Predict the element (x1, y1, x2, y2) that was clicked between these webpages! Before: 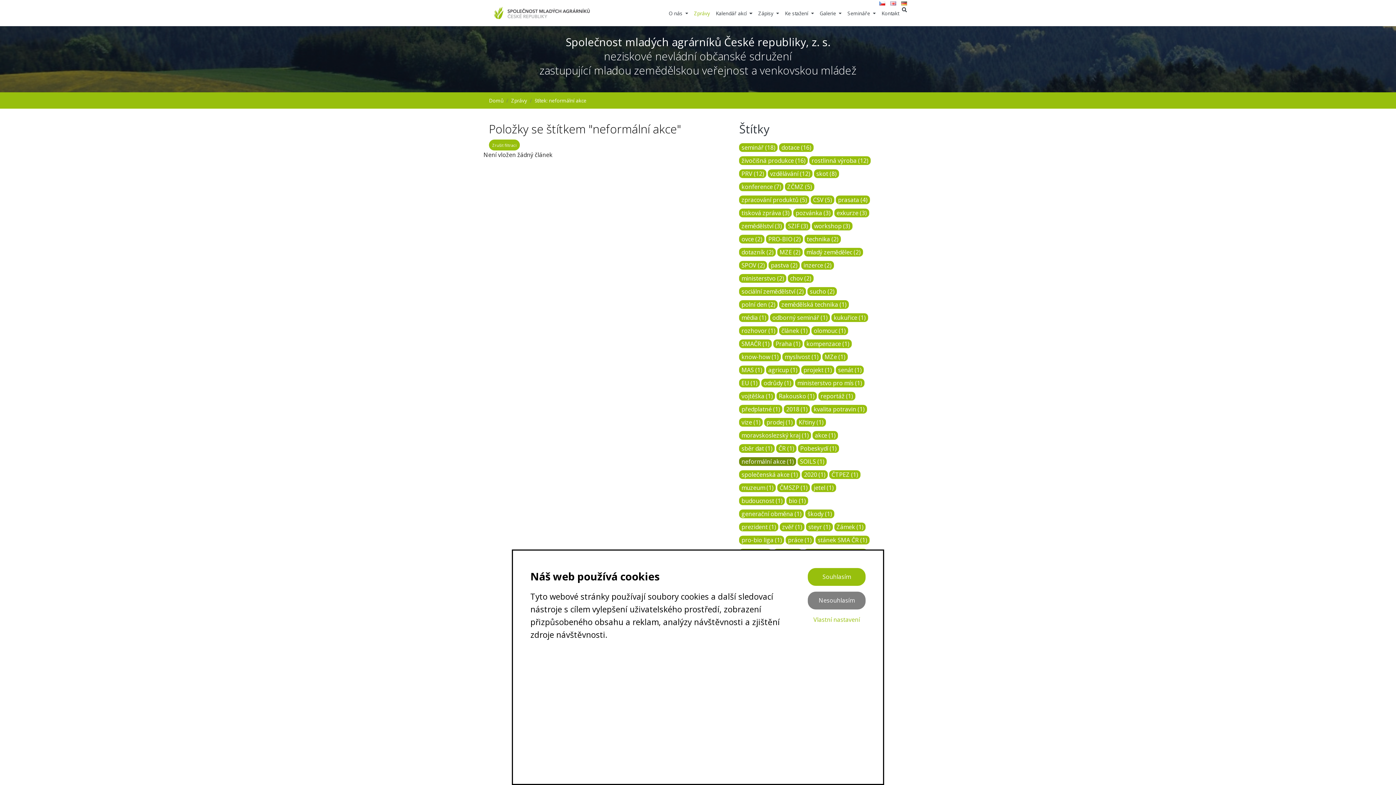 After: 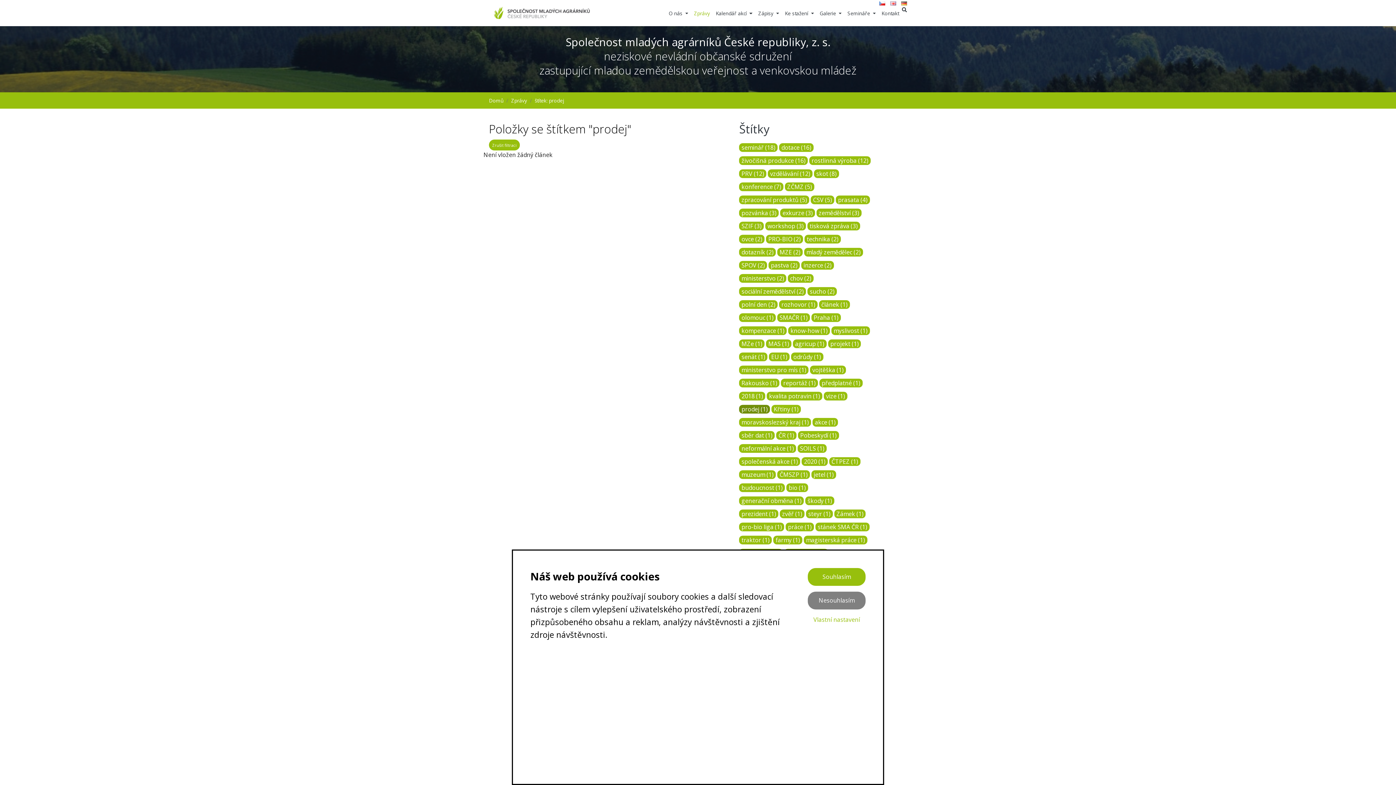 Action: bbox: (764, 418, 795, 426) label: prodej (1)